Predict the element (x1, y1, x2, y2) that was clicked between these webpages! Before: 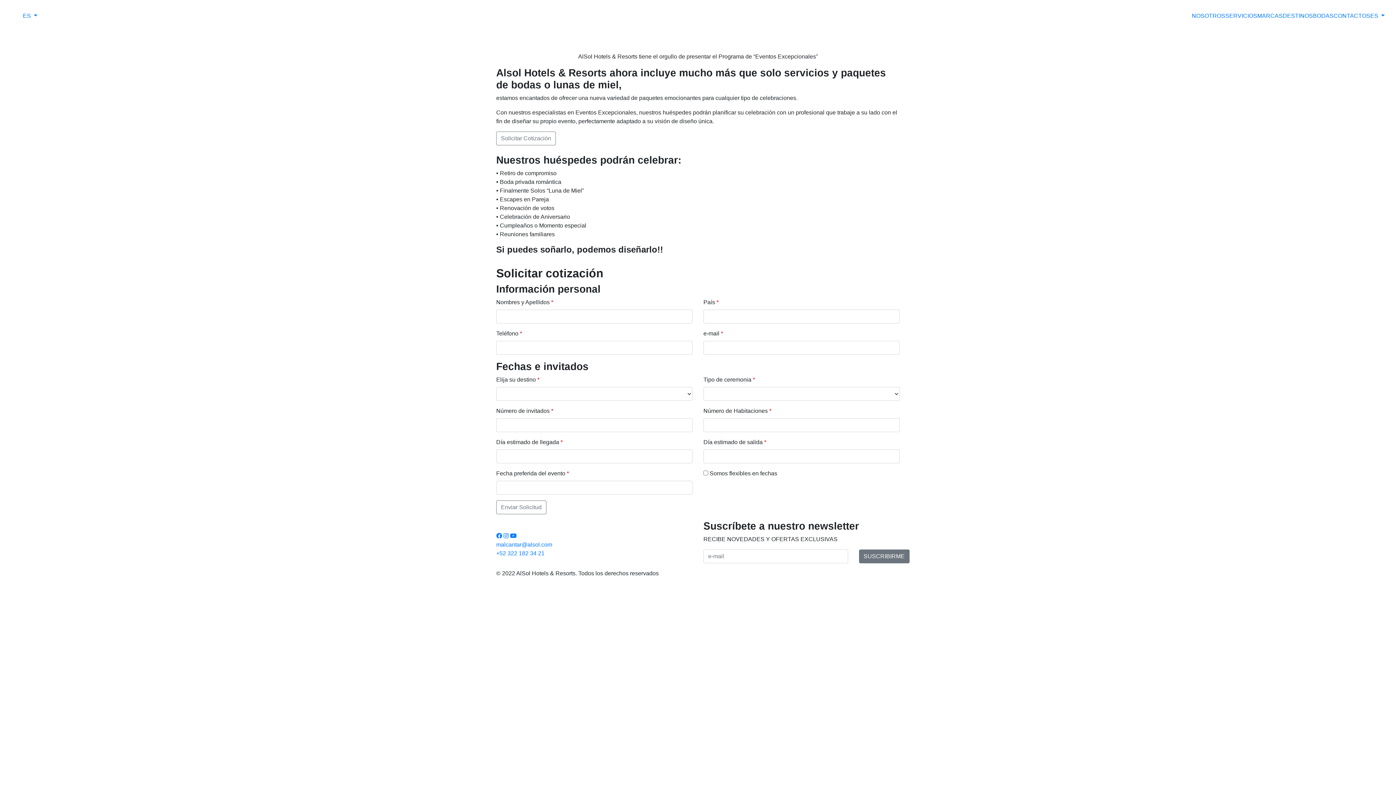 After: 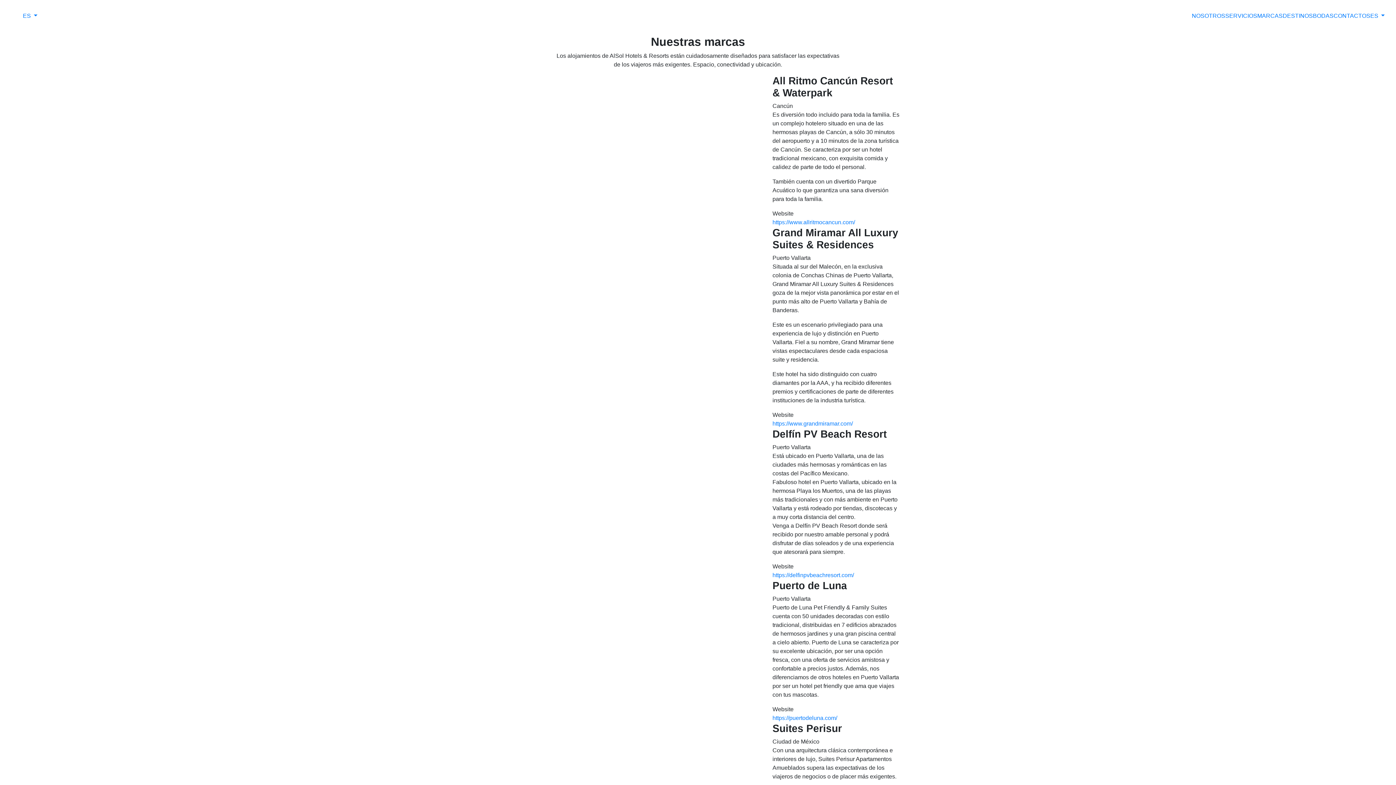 Action: bbox: (1257, 12, 1283, 18) label: MARCAS